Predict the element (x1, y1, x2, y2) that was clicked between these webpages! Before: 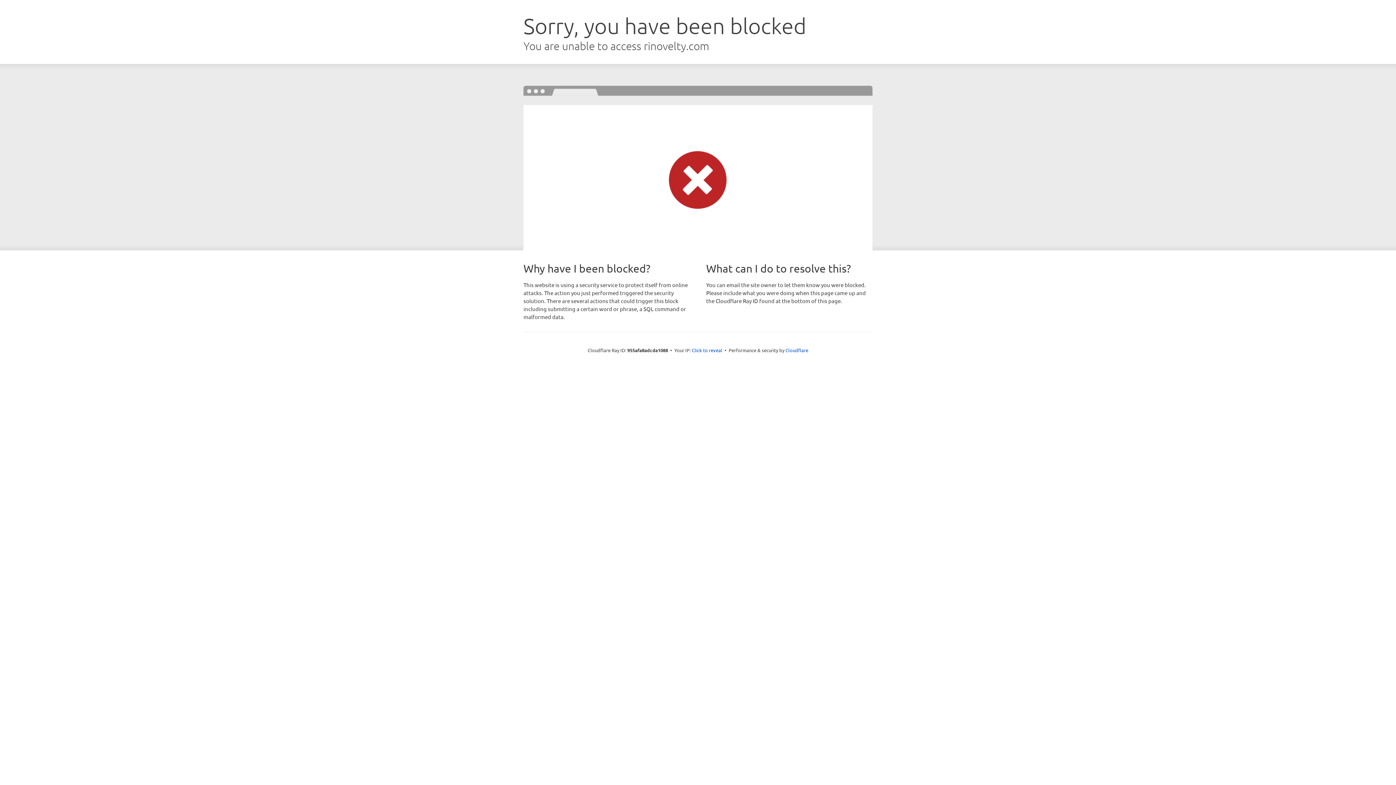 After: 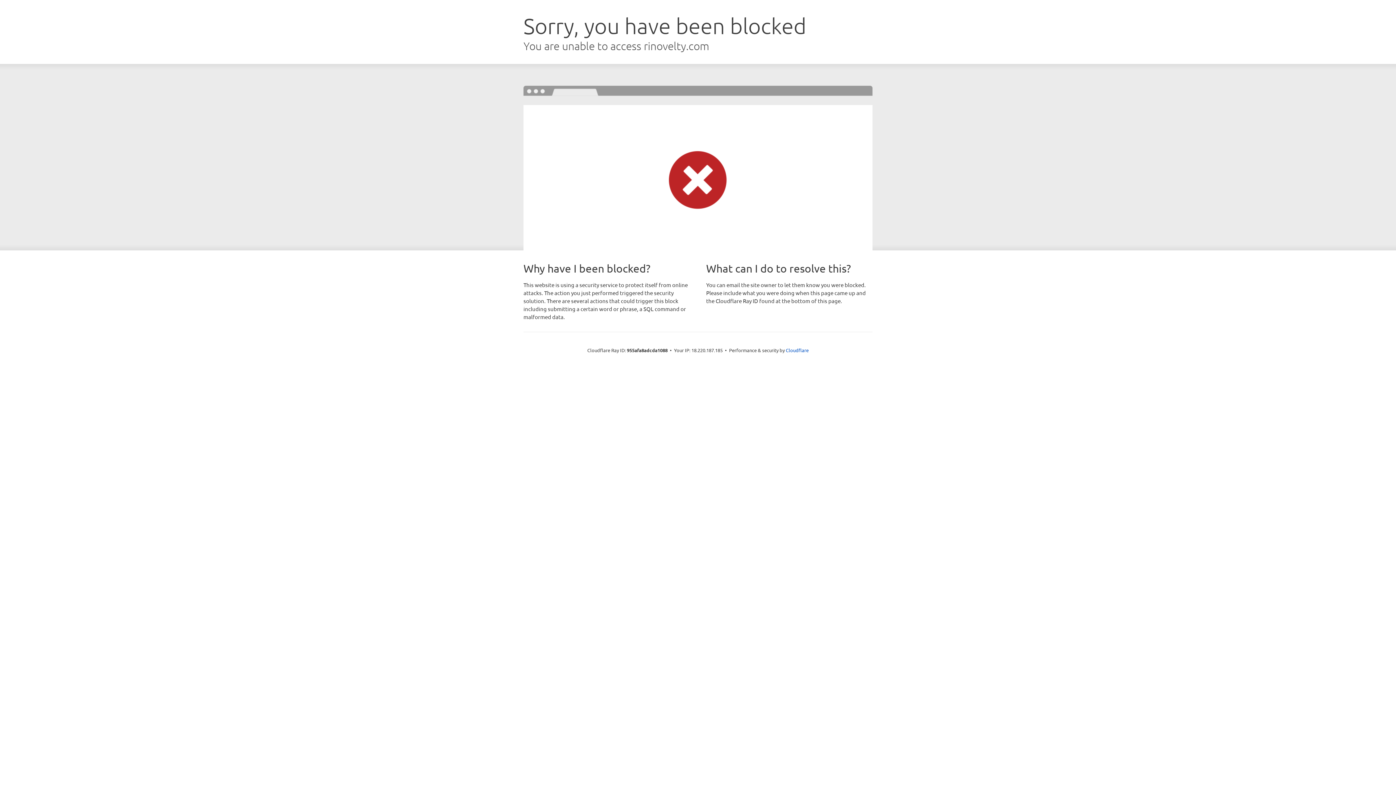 Action: bbox: (692, 346, 722, 353) label: Click to reveal